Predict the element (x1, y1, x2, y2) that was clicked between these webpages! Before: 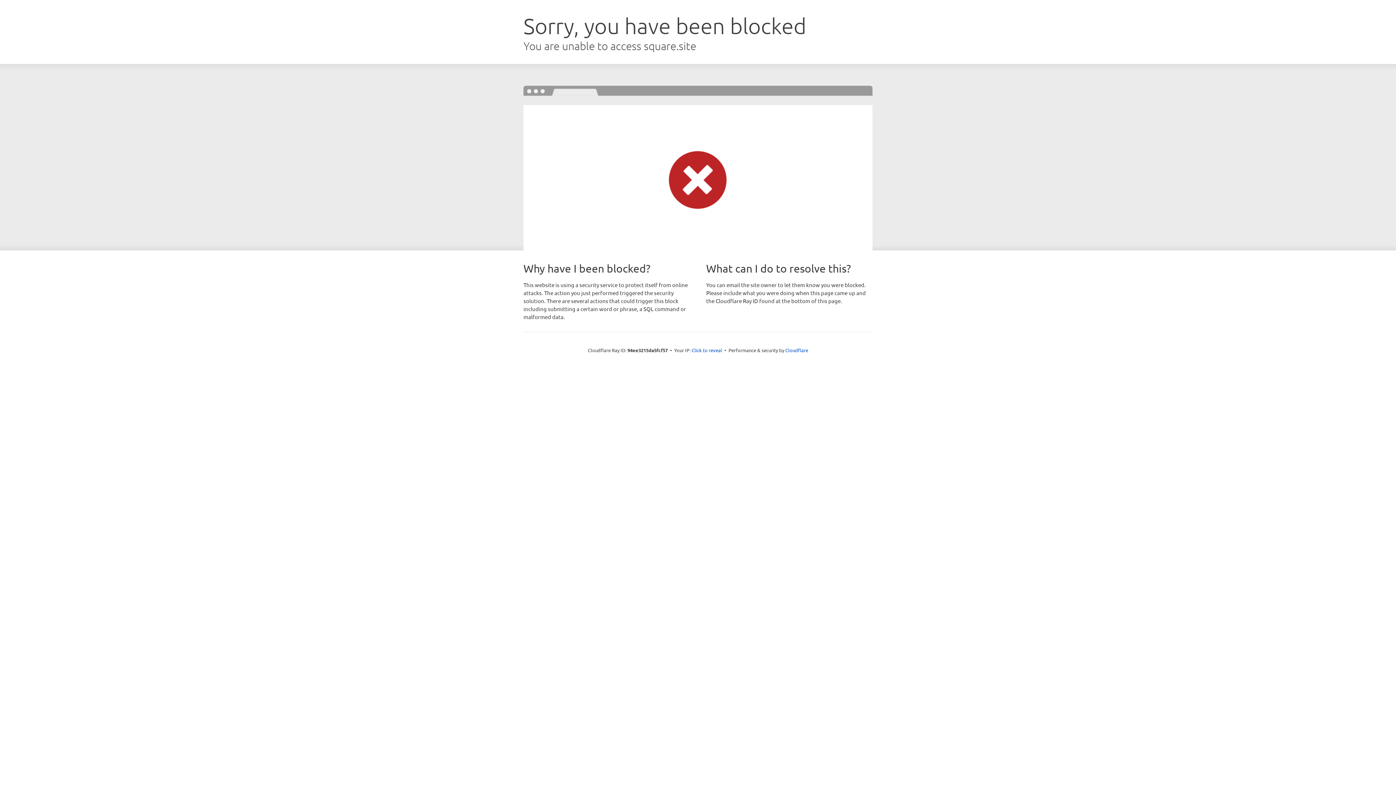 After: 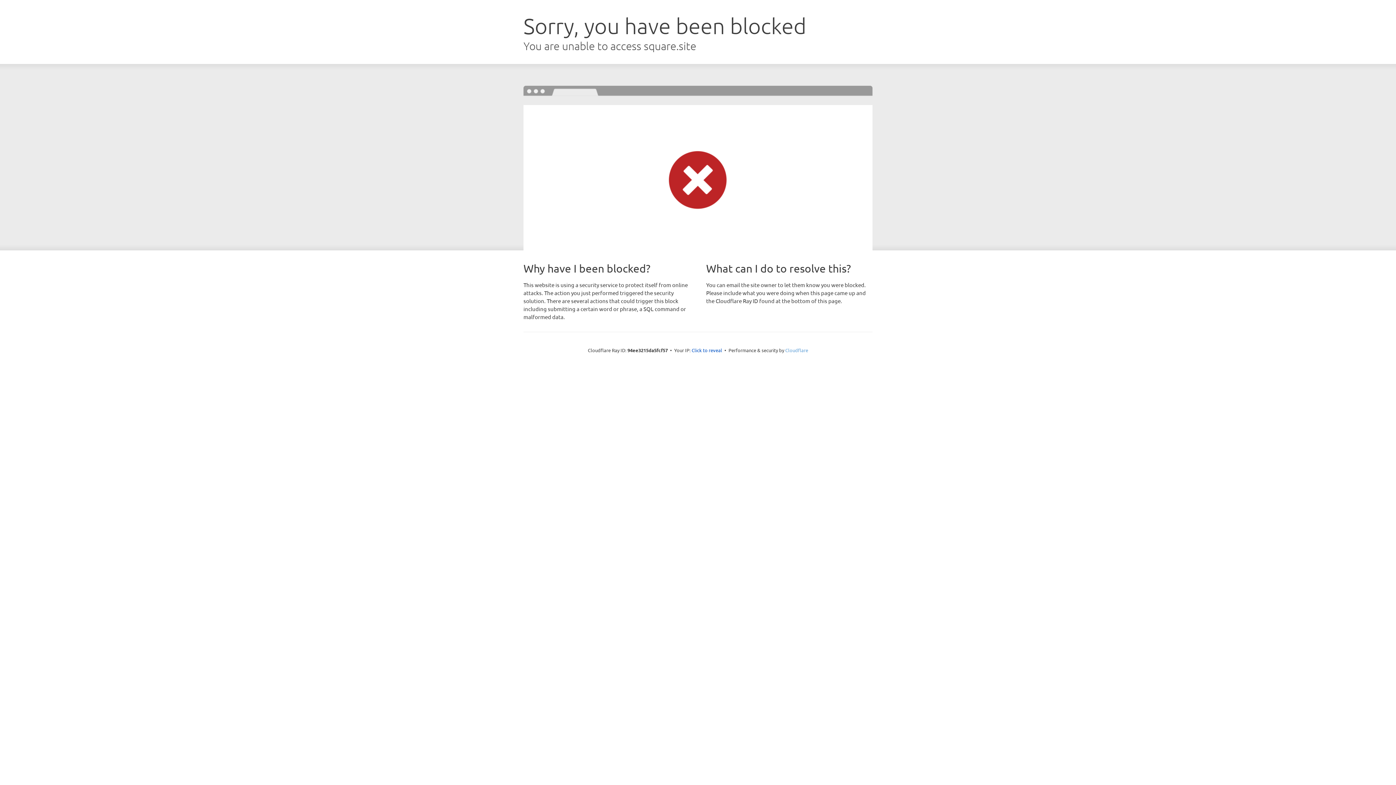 Action: bbox: (785, 347, 808, 353) label: Cloudflare